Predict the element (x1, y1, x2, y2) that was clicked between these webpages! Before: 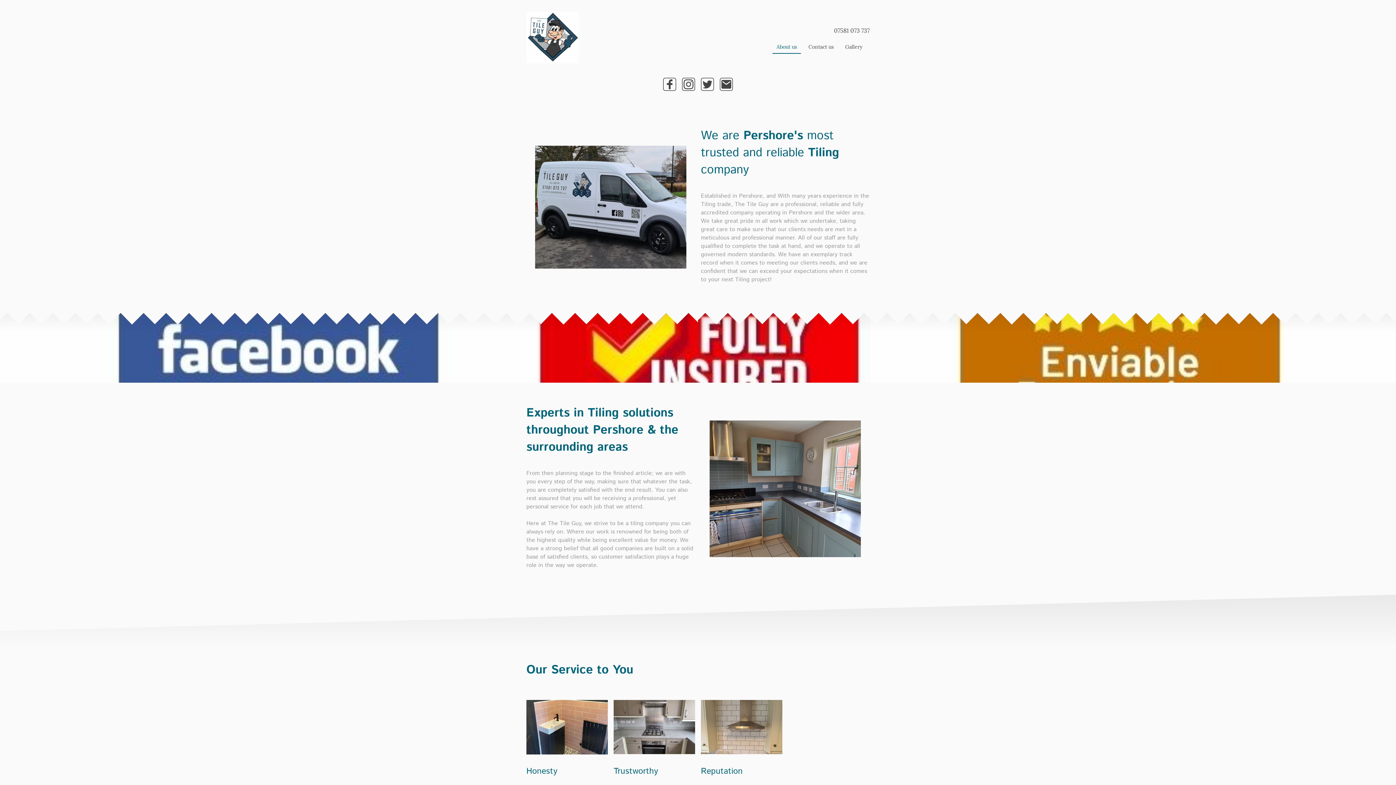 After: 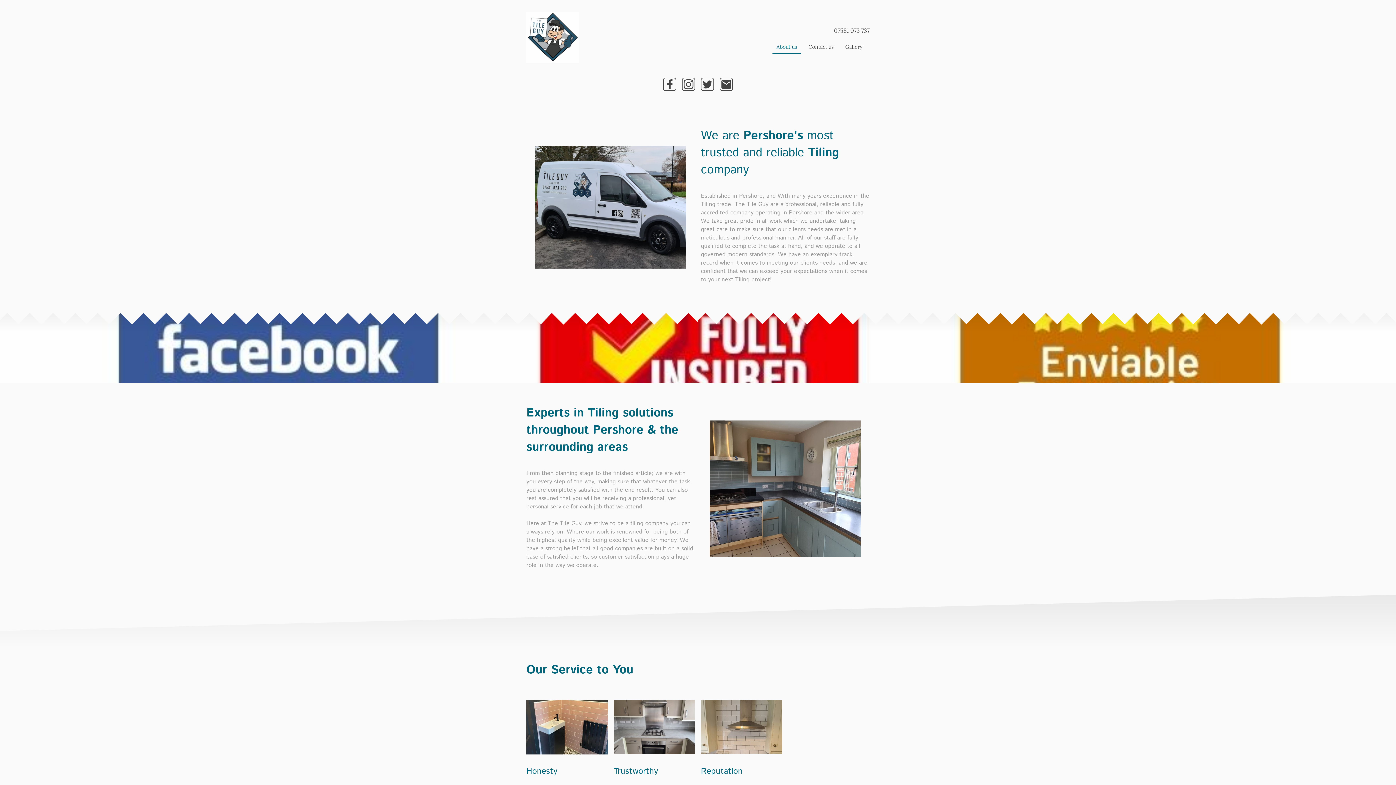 Action: bbox: (663, 77, 676, 91)